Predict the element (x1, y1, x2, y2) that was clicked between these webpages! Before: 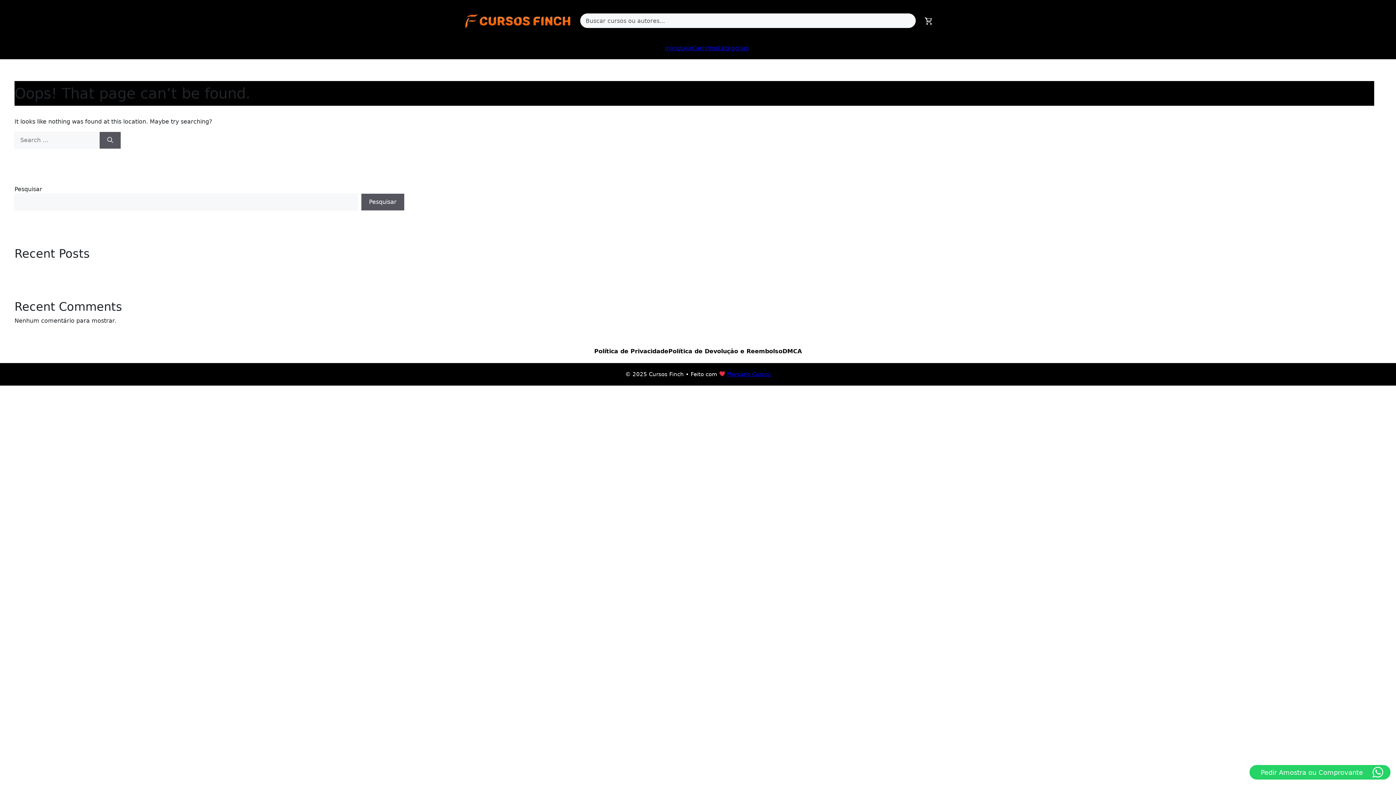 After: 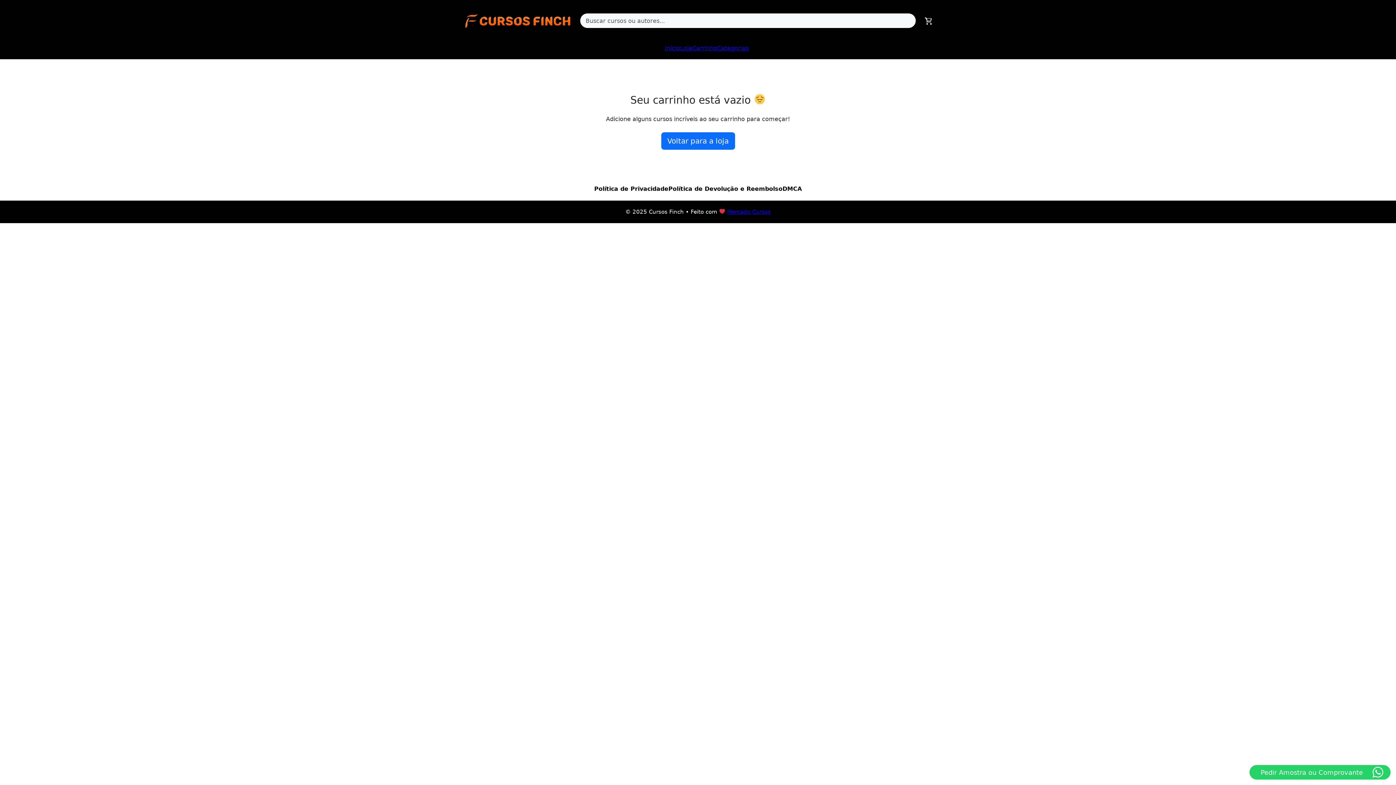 Action: bbox: (924, 16, 933, 25)